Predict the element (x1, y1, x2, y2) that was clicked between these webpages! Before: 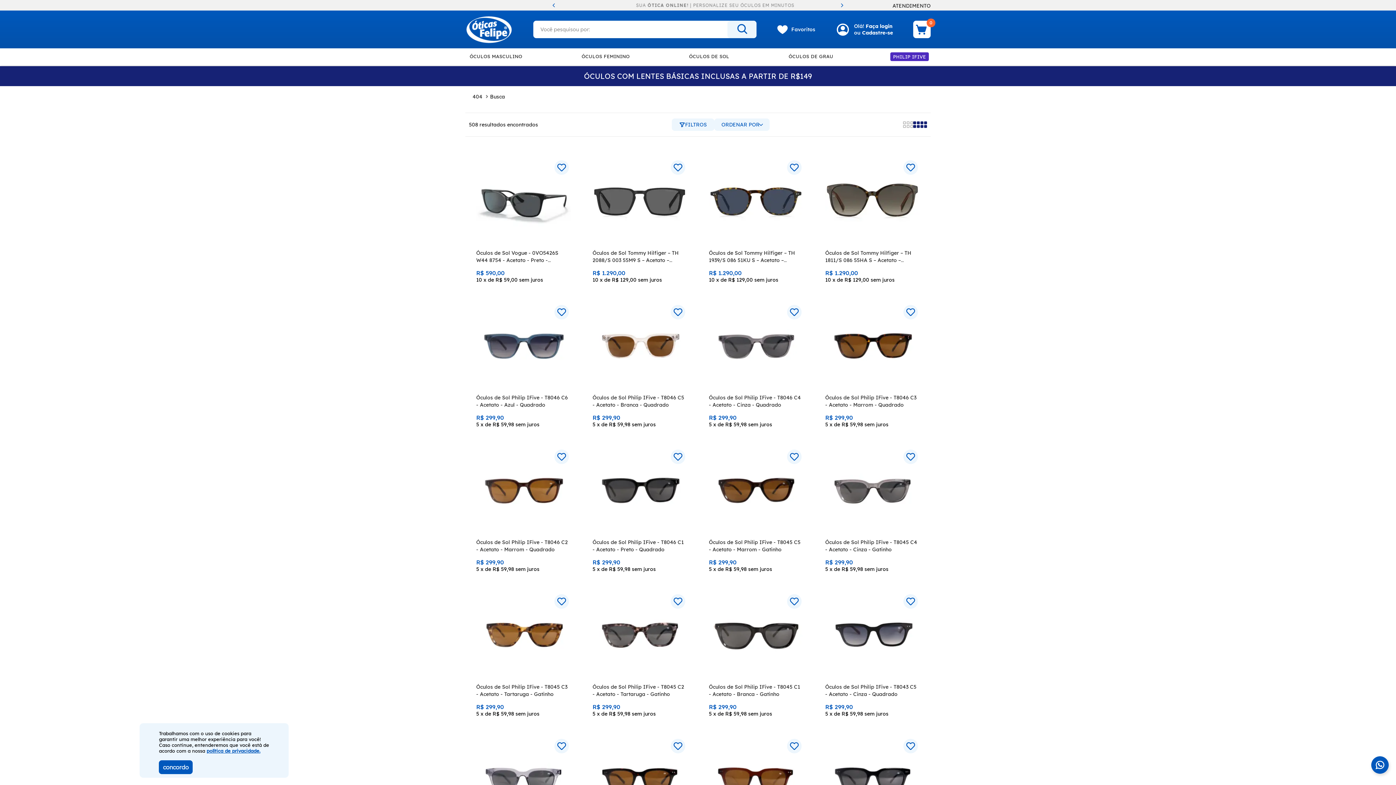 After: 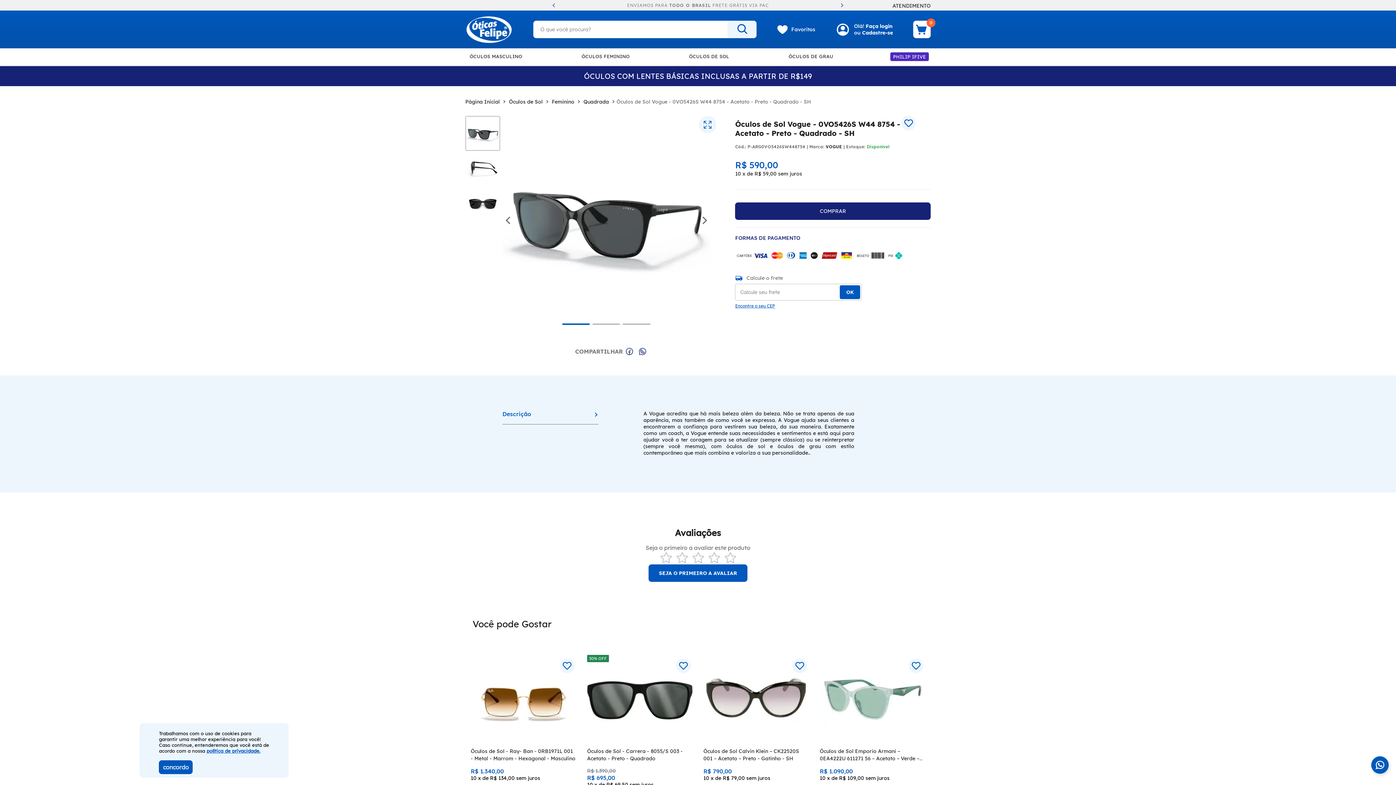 Action: bbox: (470, 156, 576, 283)